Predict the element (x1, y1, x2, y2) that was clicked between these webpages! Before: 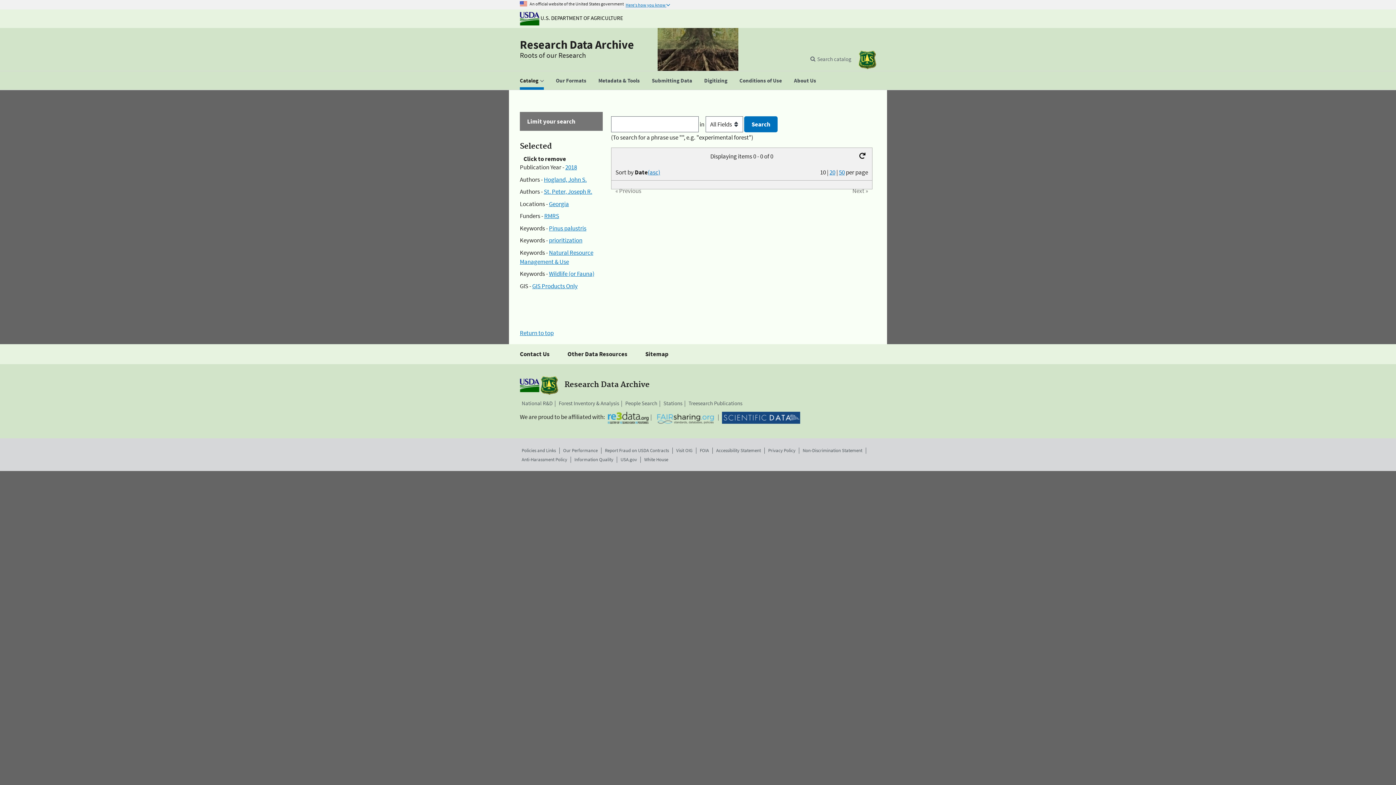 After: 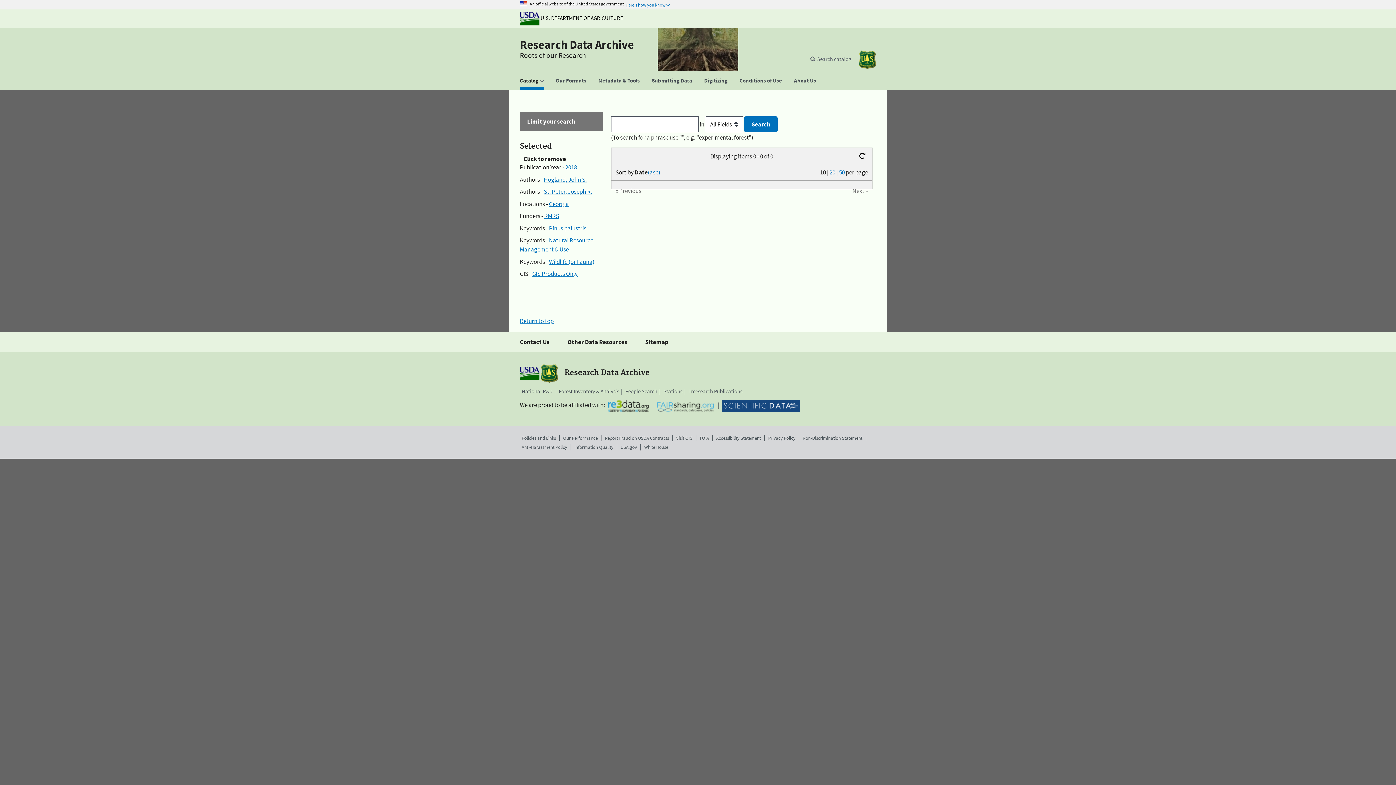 Action: bbox: (549, 236, 582, 244) label: prioritization